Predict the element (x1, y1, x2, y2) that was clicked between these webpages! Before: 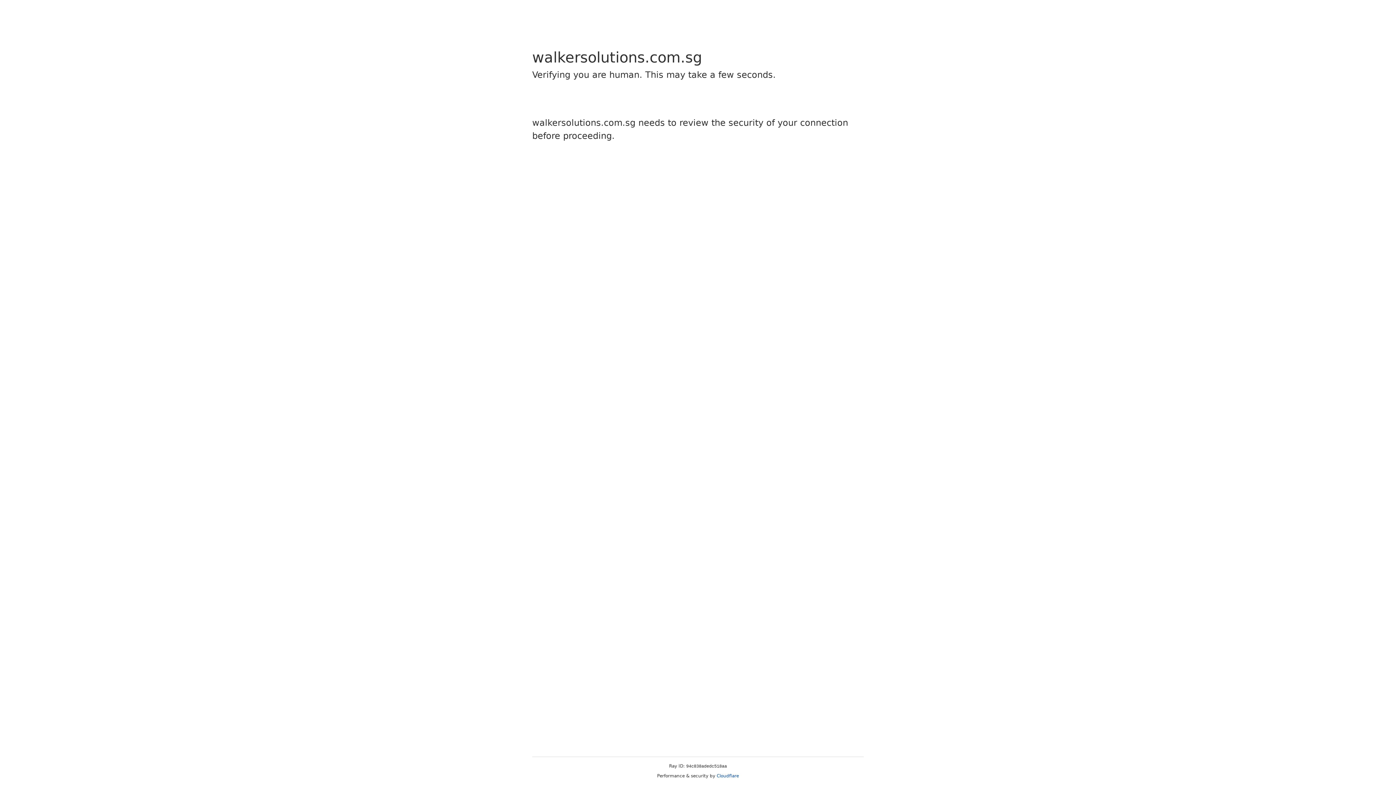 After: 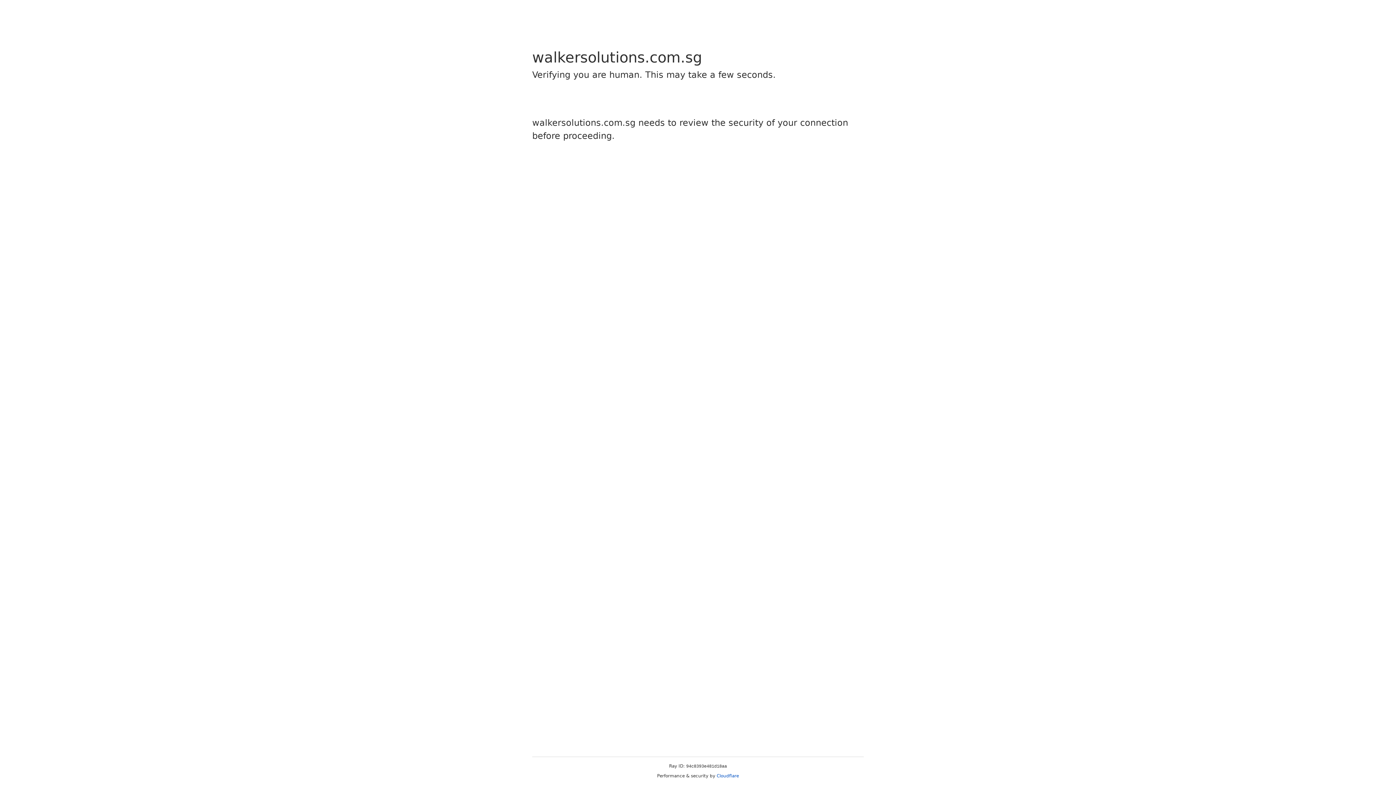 Action: bbox: (716, 773, 739, 778) label: Cloudflare